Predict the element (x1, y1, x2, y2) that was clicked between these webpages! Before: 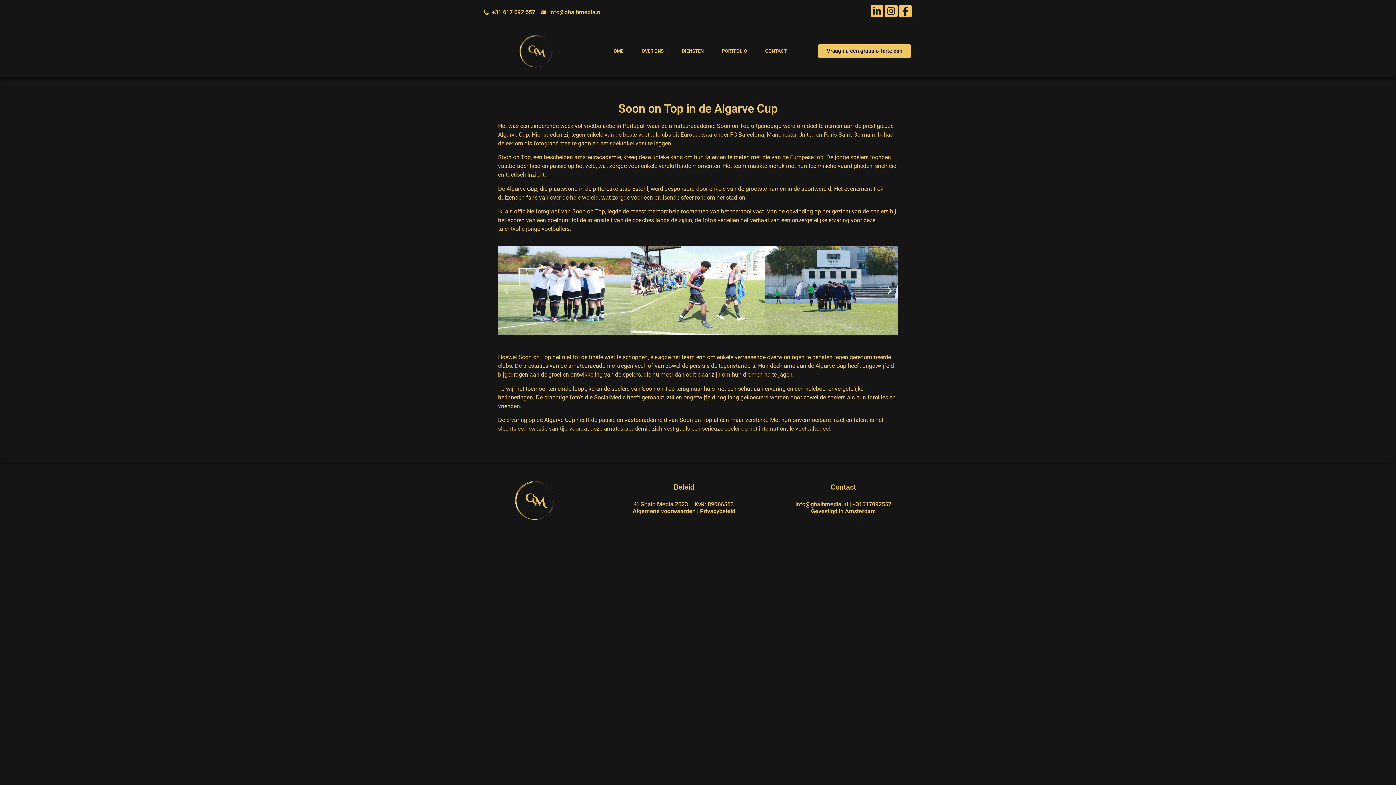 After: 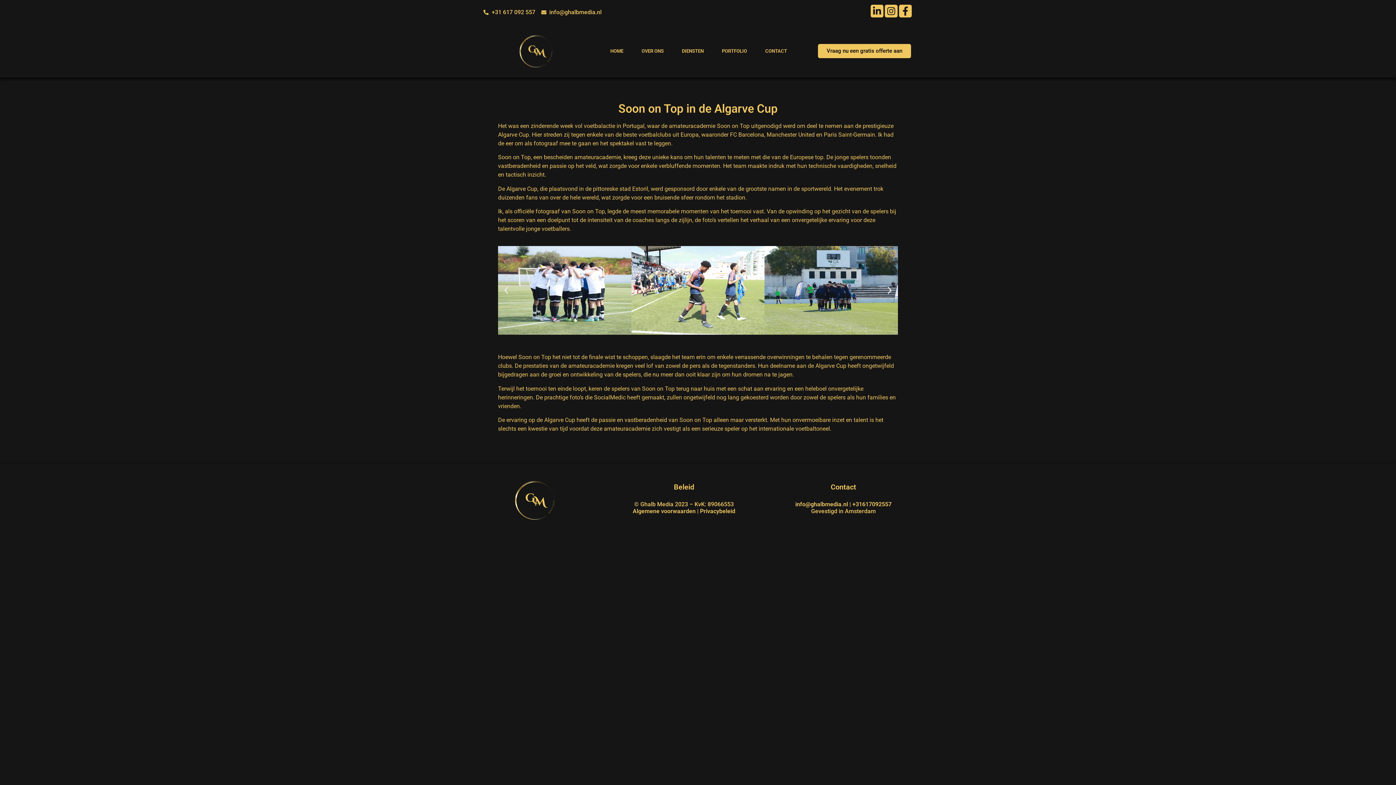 Action: bbox: (700, 508, 735, 515) label: Privacybeleid